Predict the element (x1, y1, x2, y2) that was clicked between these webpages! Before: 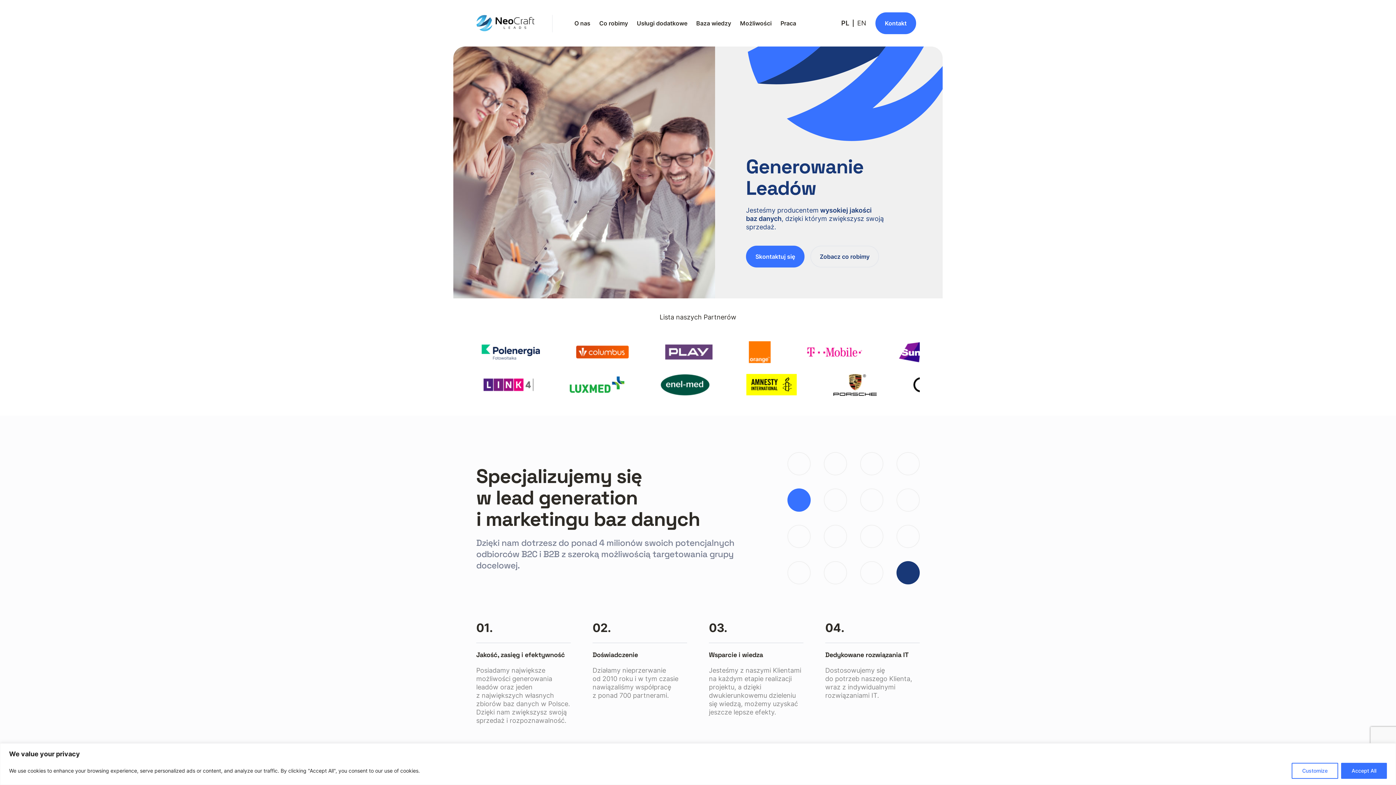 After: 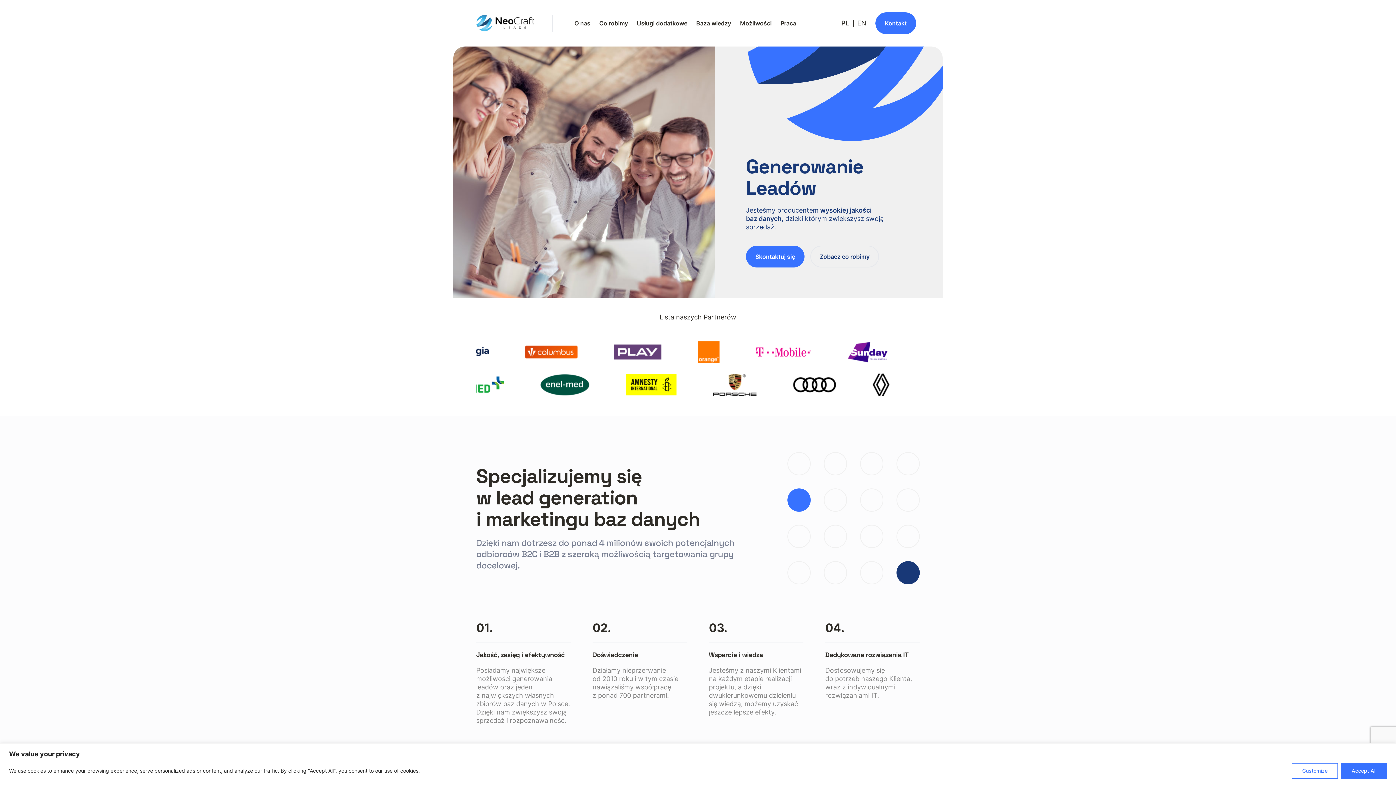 Action: bbox: (476, 18, 534, 26)